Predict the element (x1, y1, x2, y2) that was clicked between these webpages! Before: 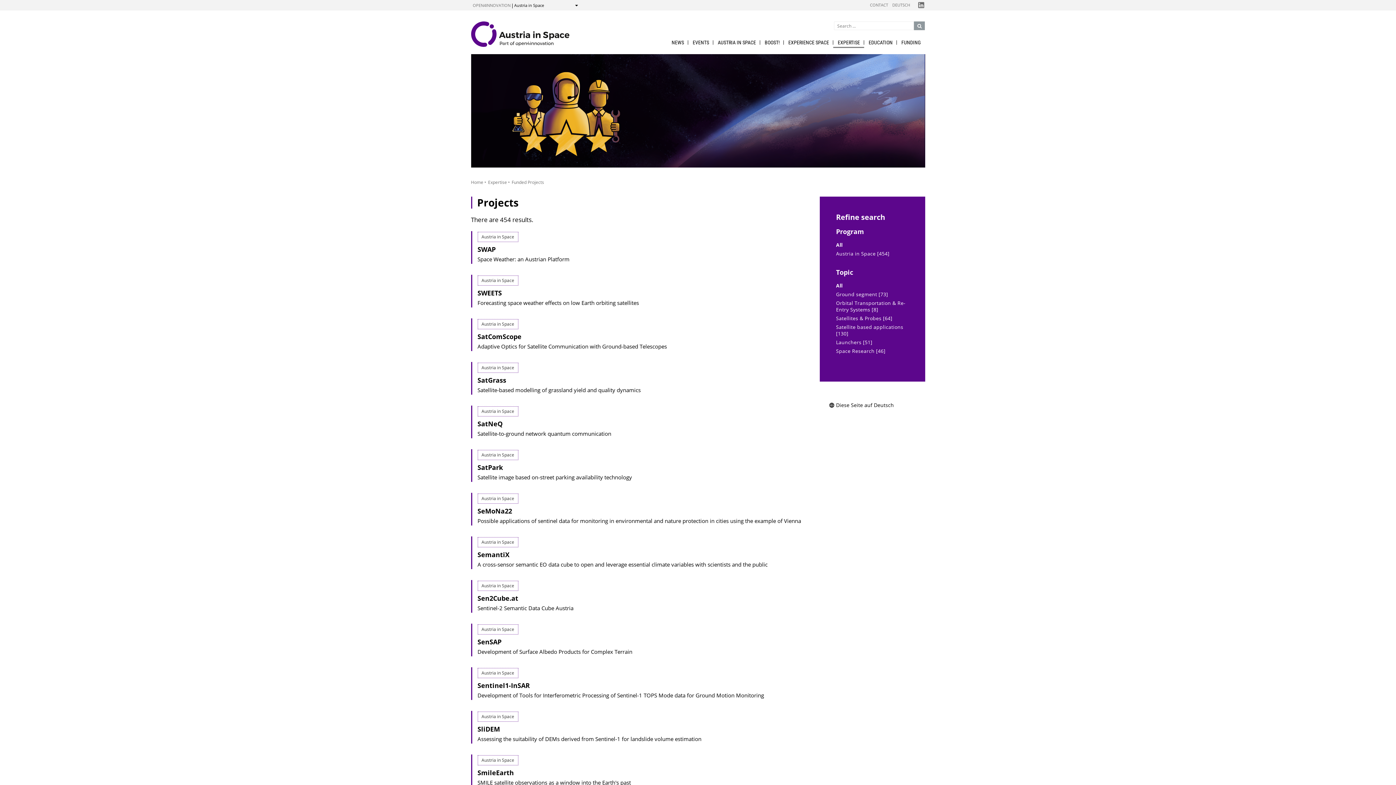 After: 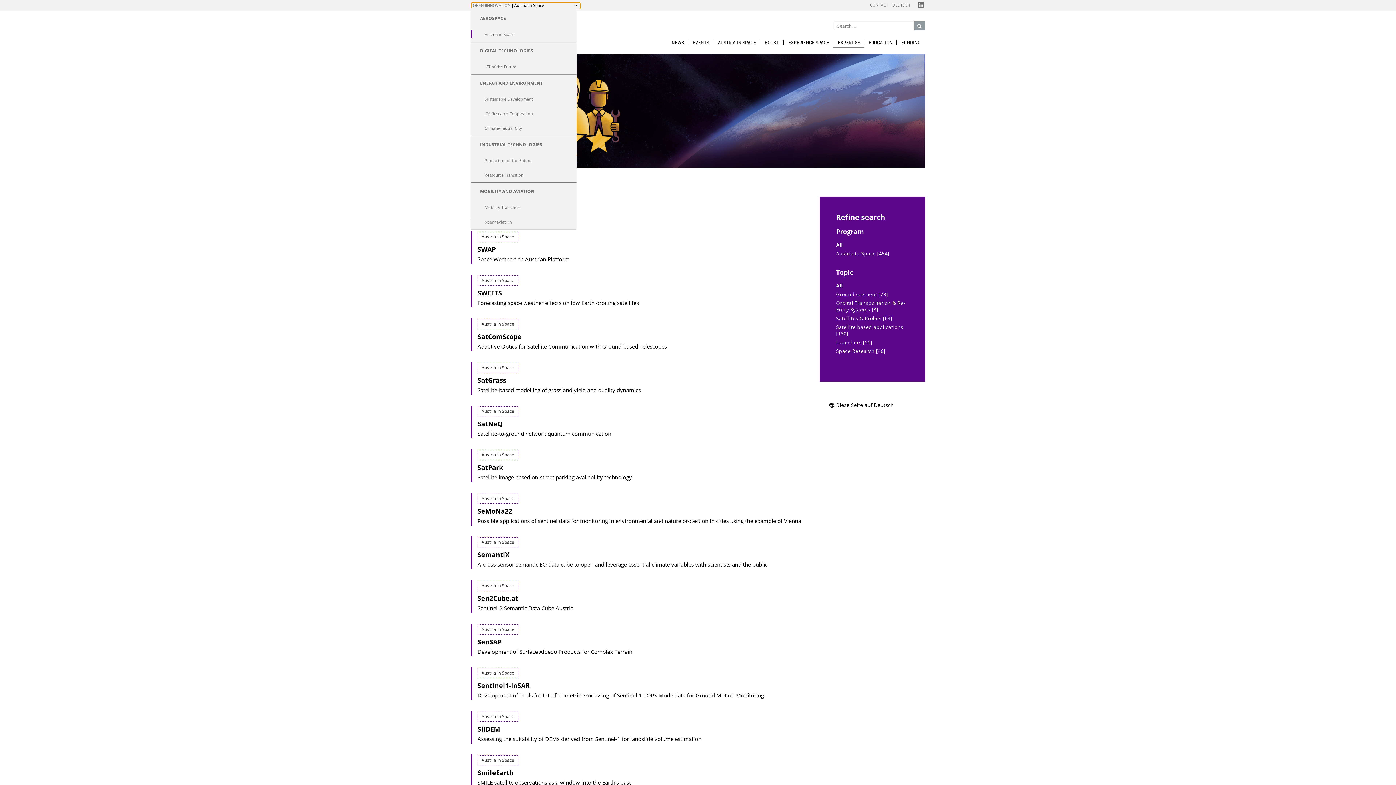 Action: bbox: (471, 2, 580, 9) label: Show